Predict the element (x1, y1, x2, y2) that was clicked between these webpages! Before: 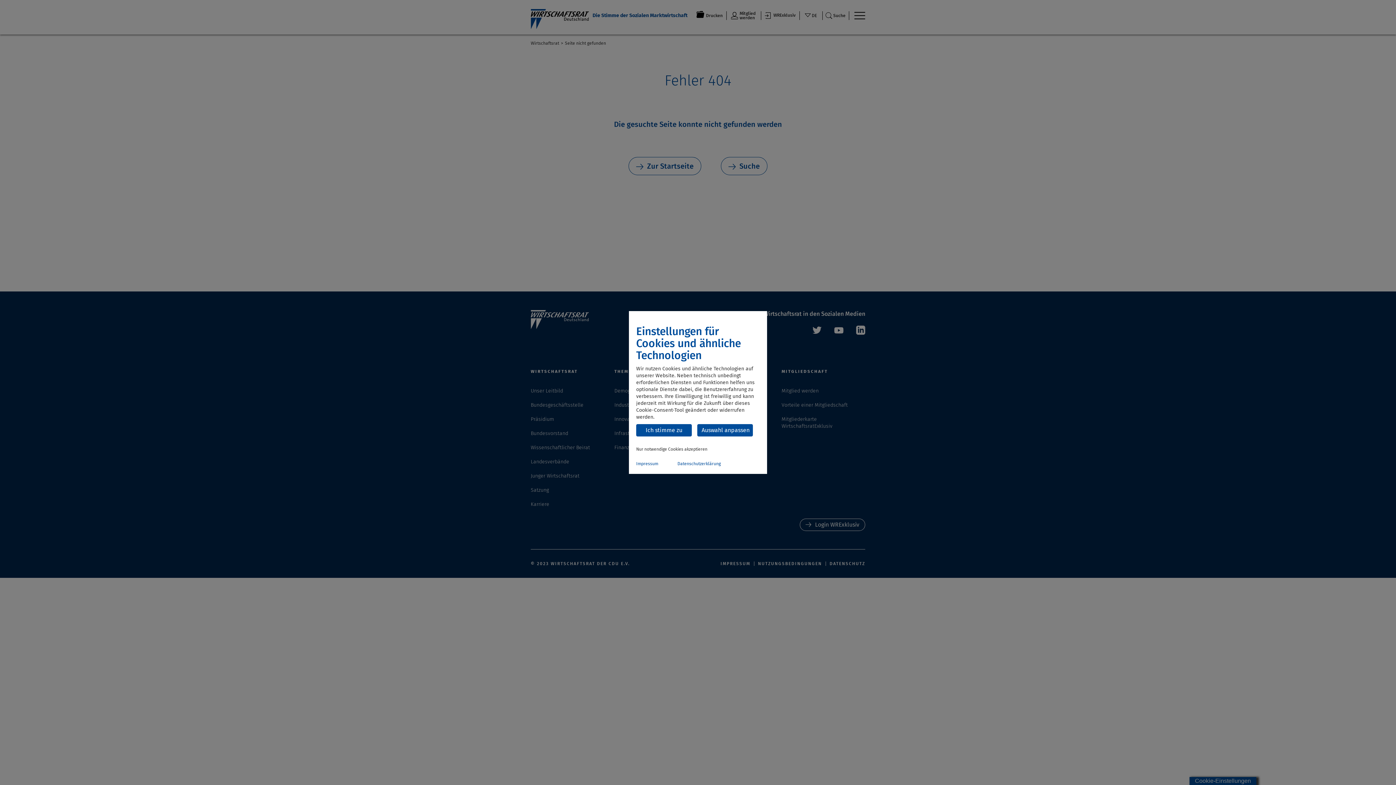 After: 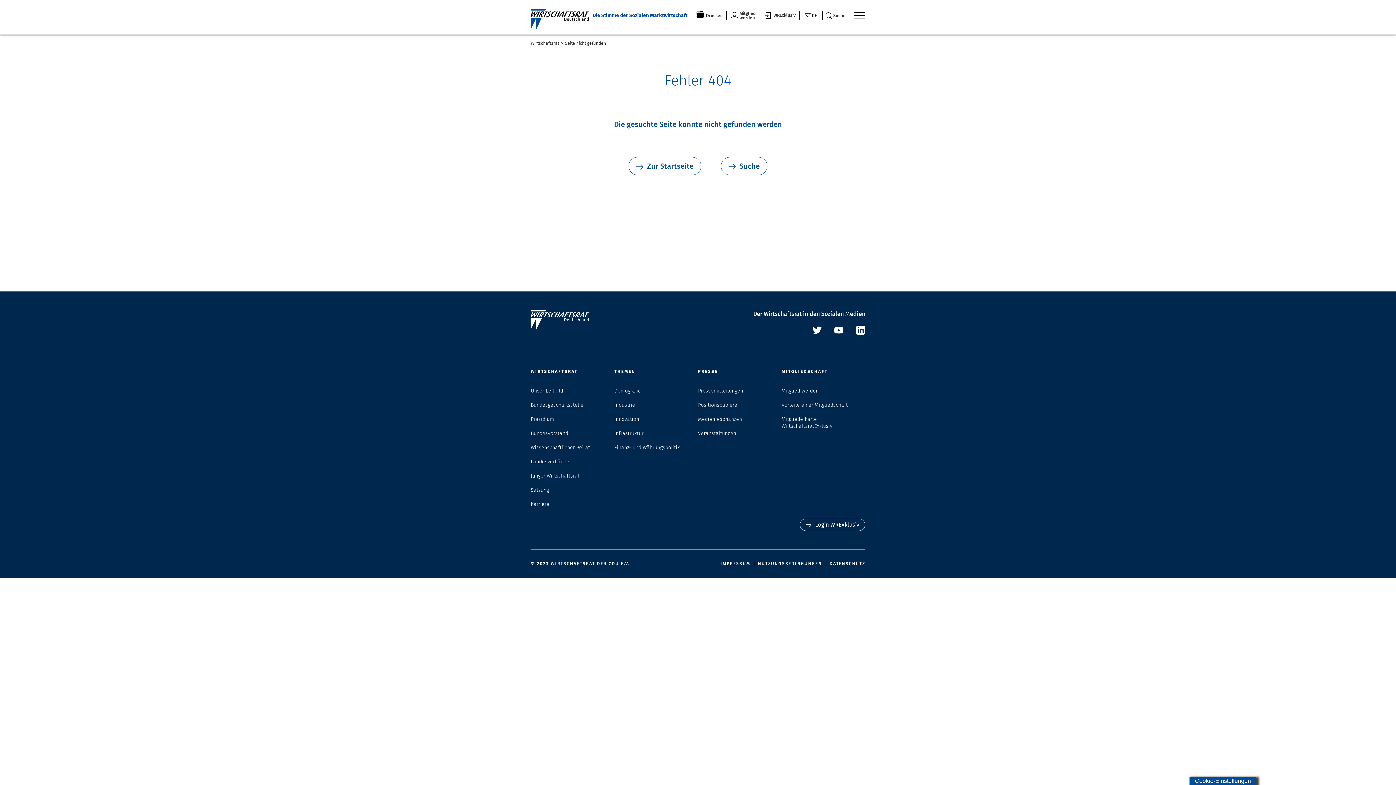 Action: label: Ich stimme zu bbox: (636, 424, 692, 436)